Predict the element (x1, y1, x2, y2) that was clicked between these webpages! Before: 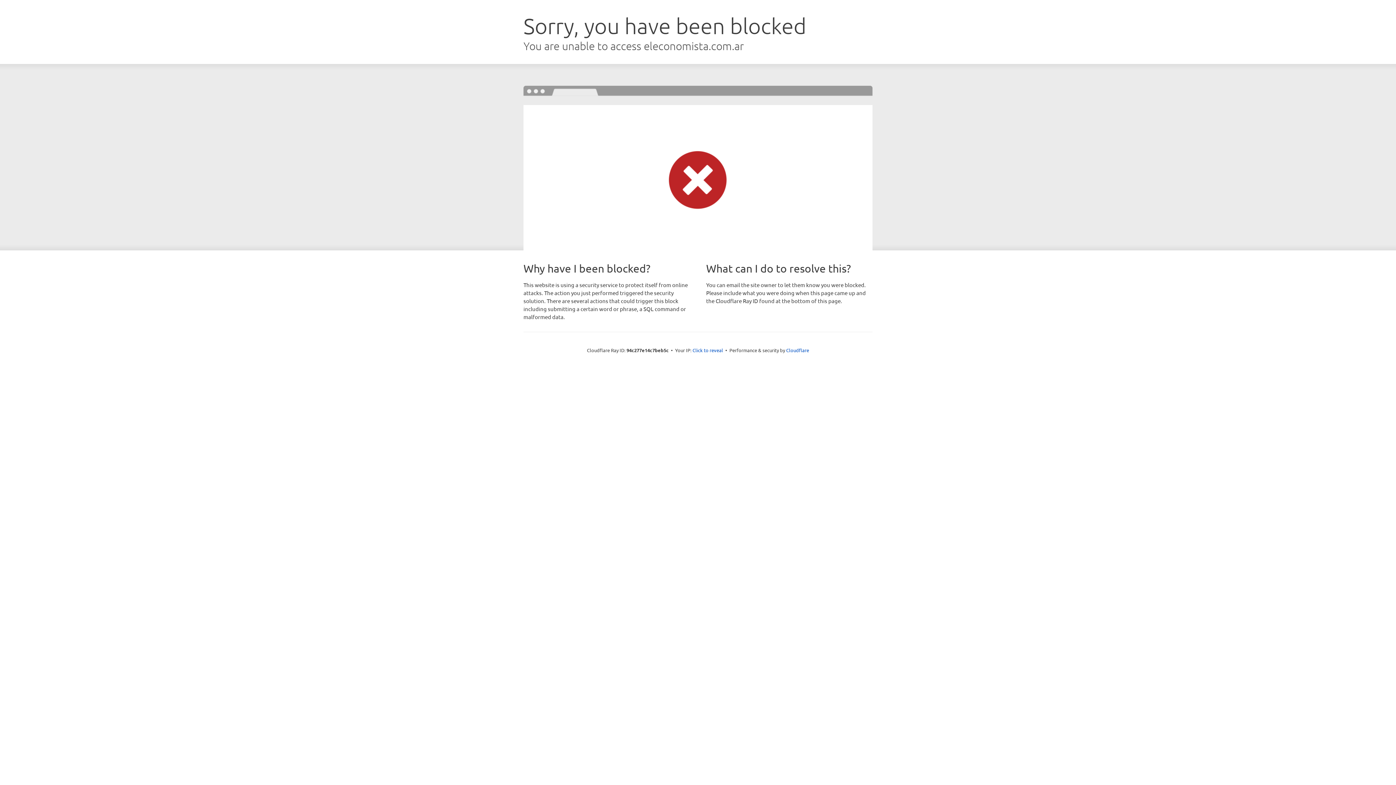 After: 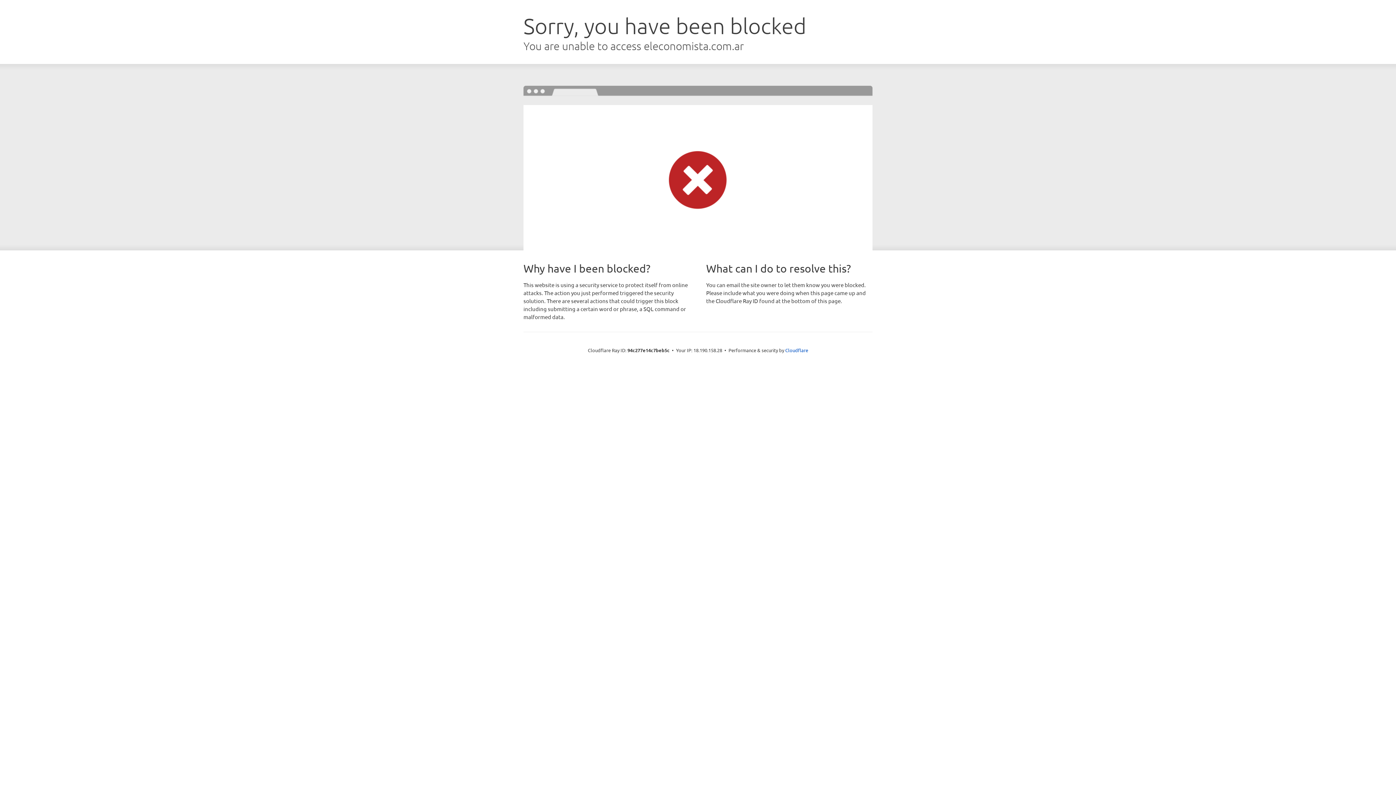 Action: label: Click to reveal bbox: (692, 346, 723, 353)